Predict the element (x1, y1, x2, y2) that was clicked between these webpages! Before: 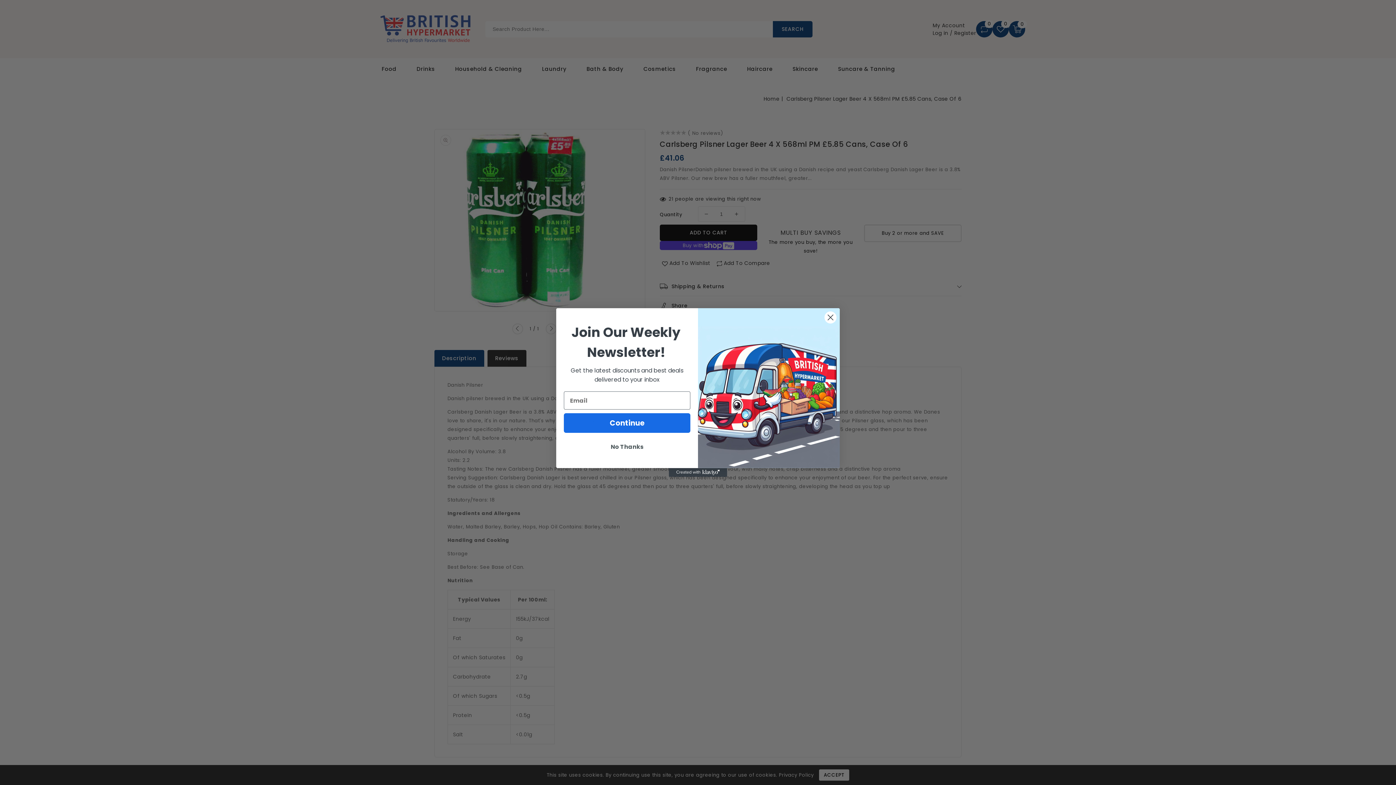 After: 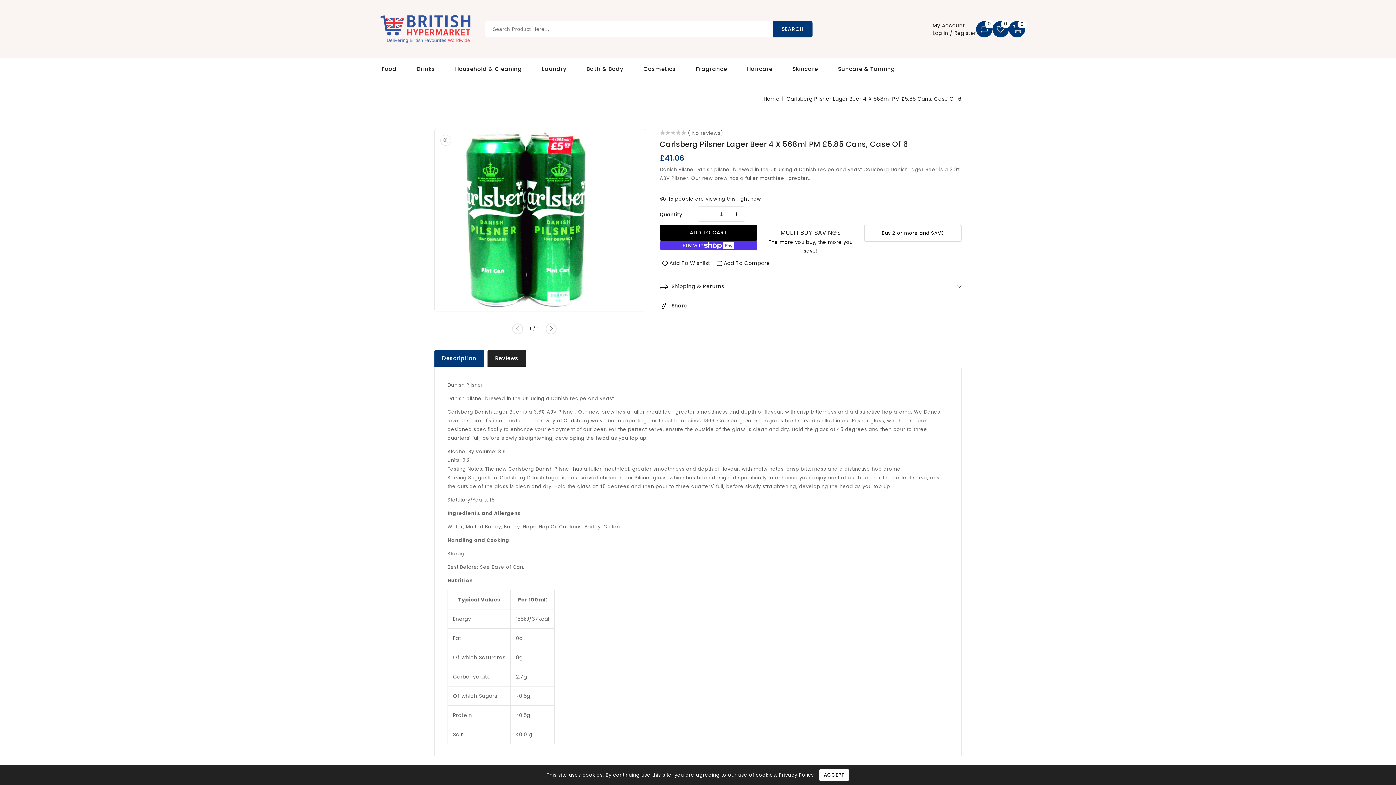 Action: label: No Thanks bbox: (564, 440, 690, 454)